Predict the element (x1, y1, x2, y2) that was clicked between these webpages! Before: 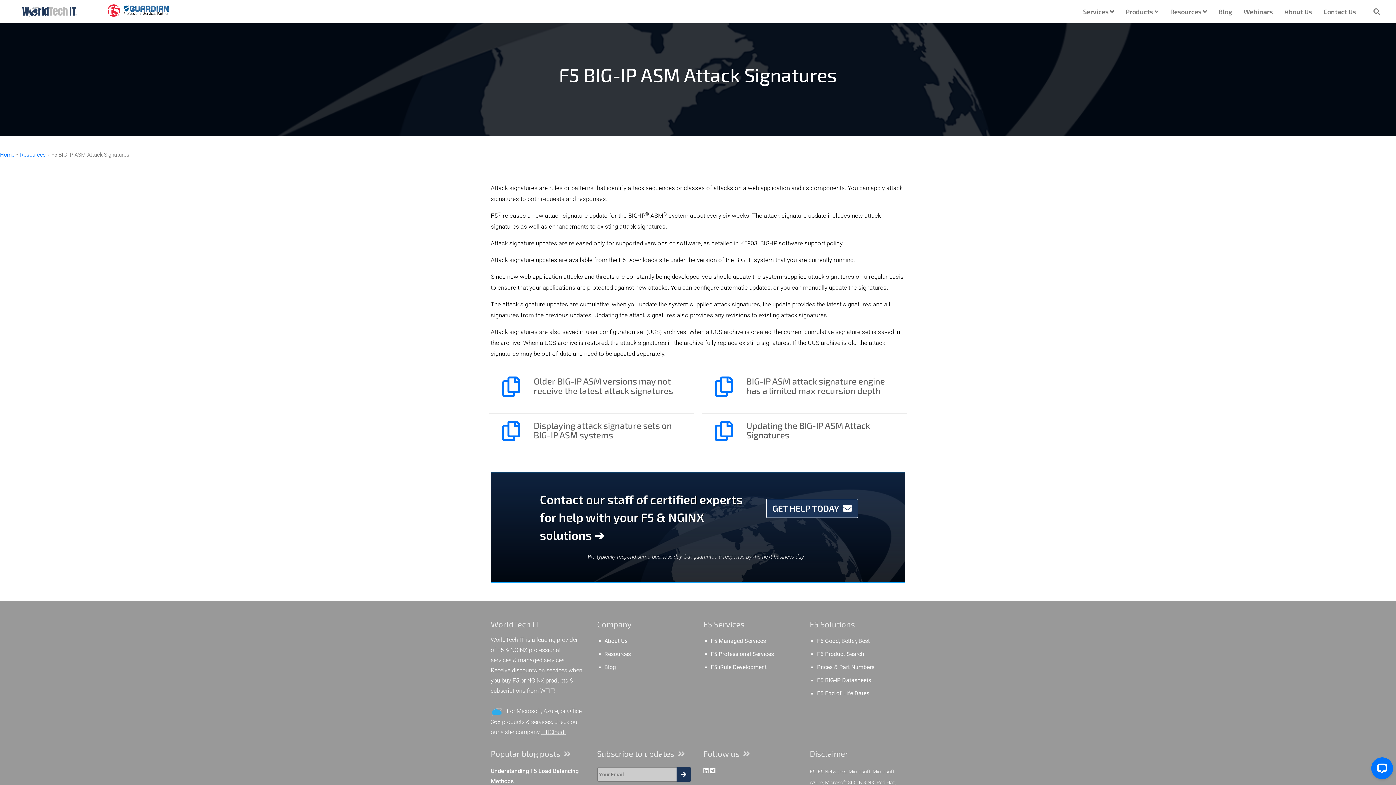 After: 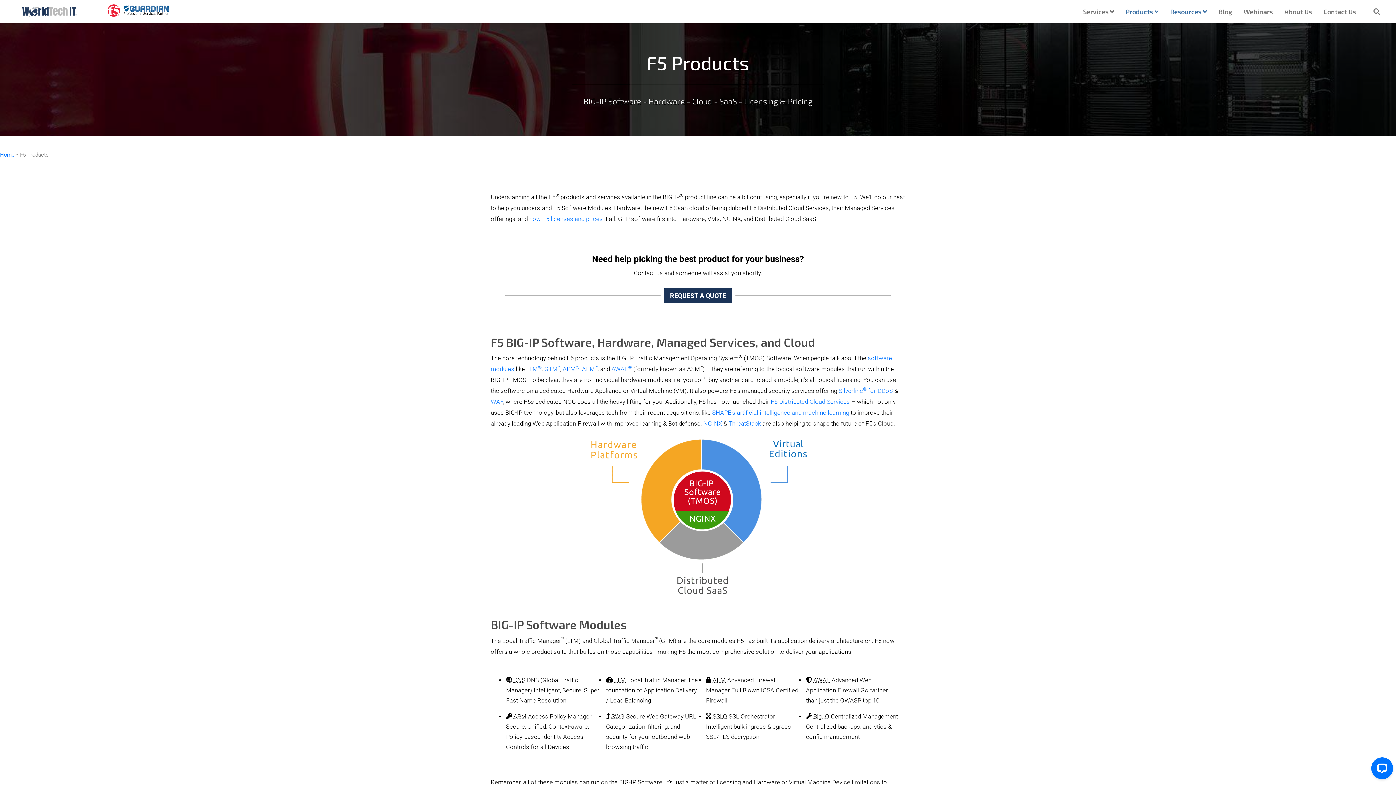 Action: bbox: (1120, 5, 1163, 18) label: Products 